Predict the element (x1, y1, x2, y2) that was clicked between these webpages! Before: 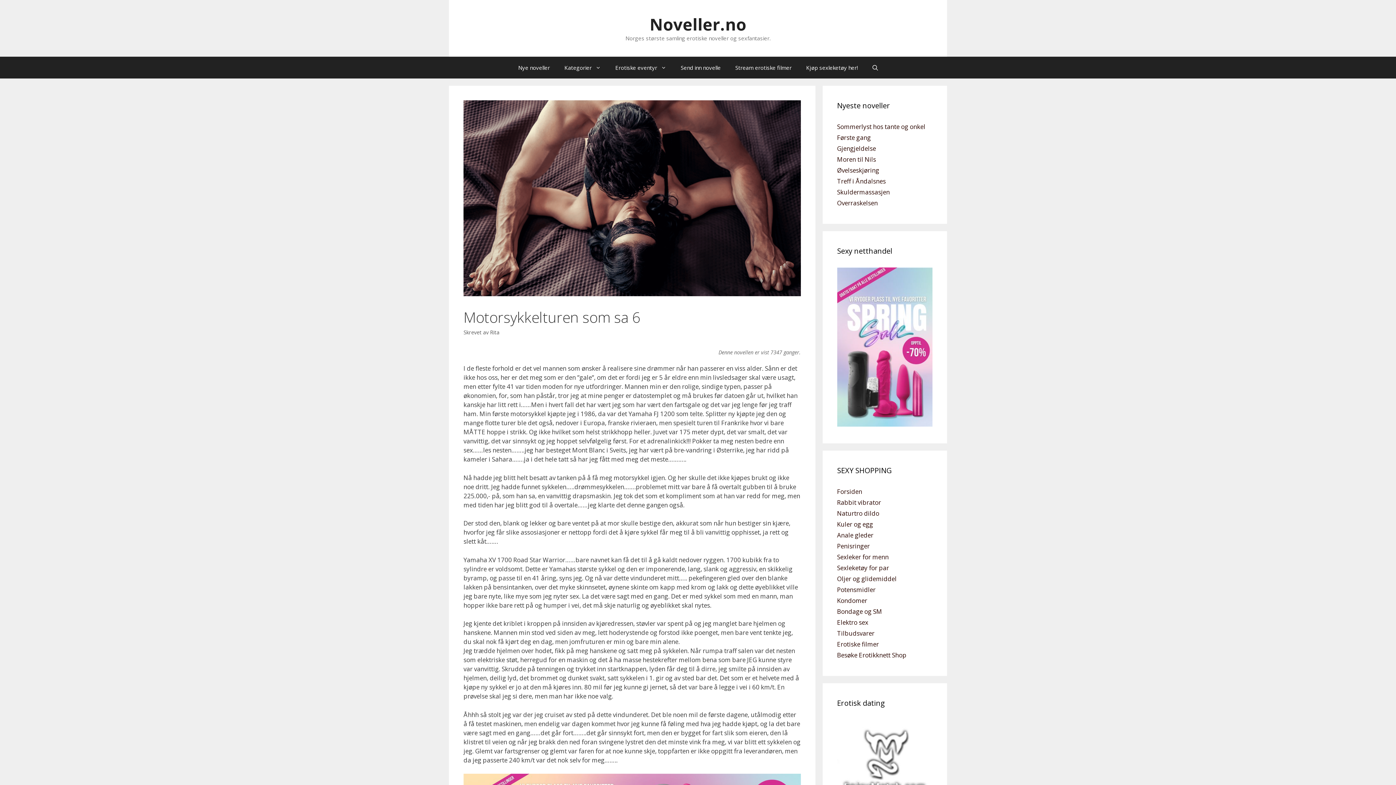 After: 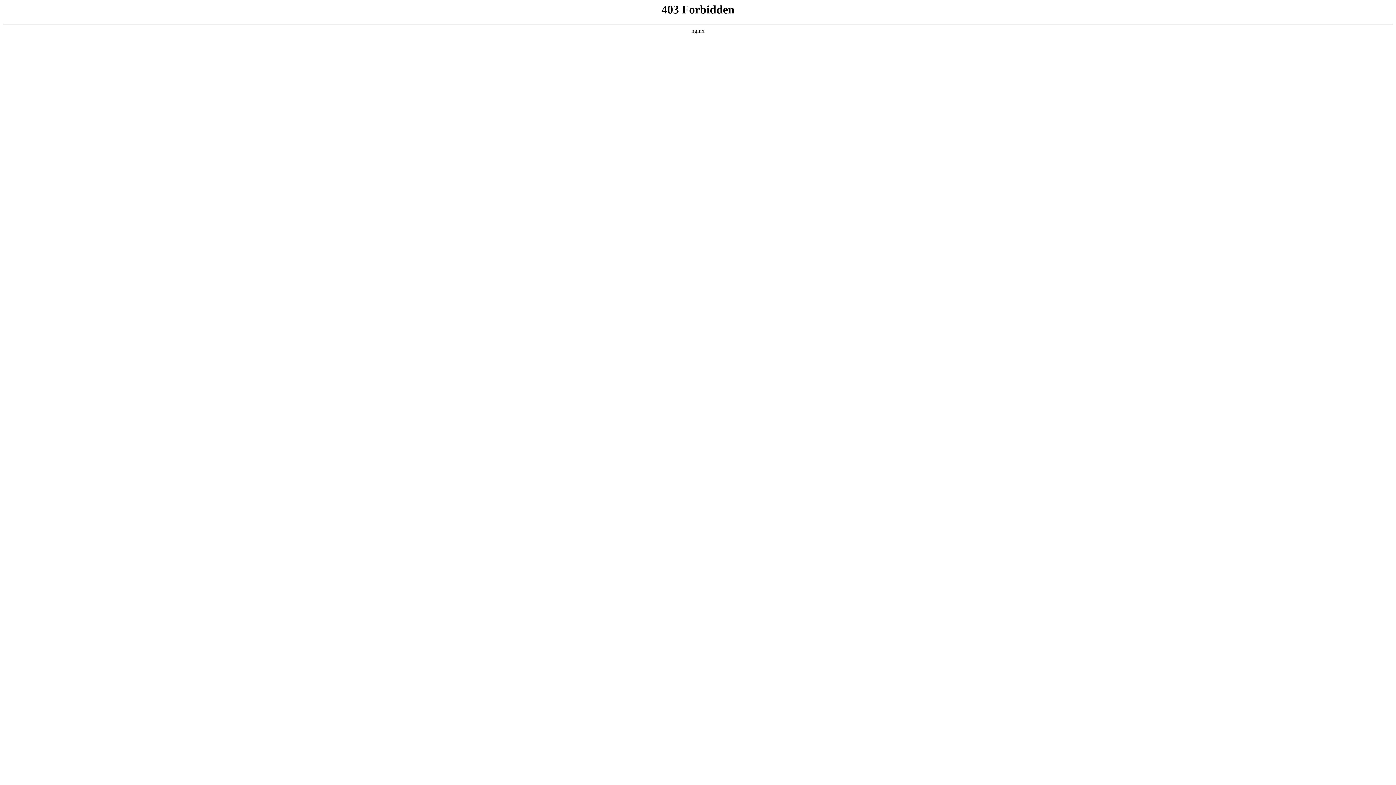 Action: bbox: (837, 640, 879, 648) label: Erotiske filmer